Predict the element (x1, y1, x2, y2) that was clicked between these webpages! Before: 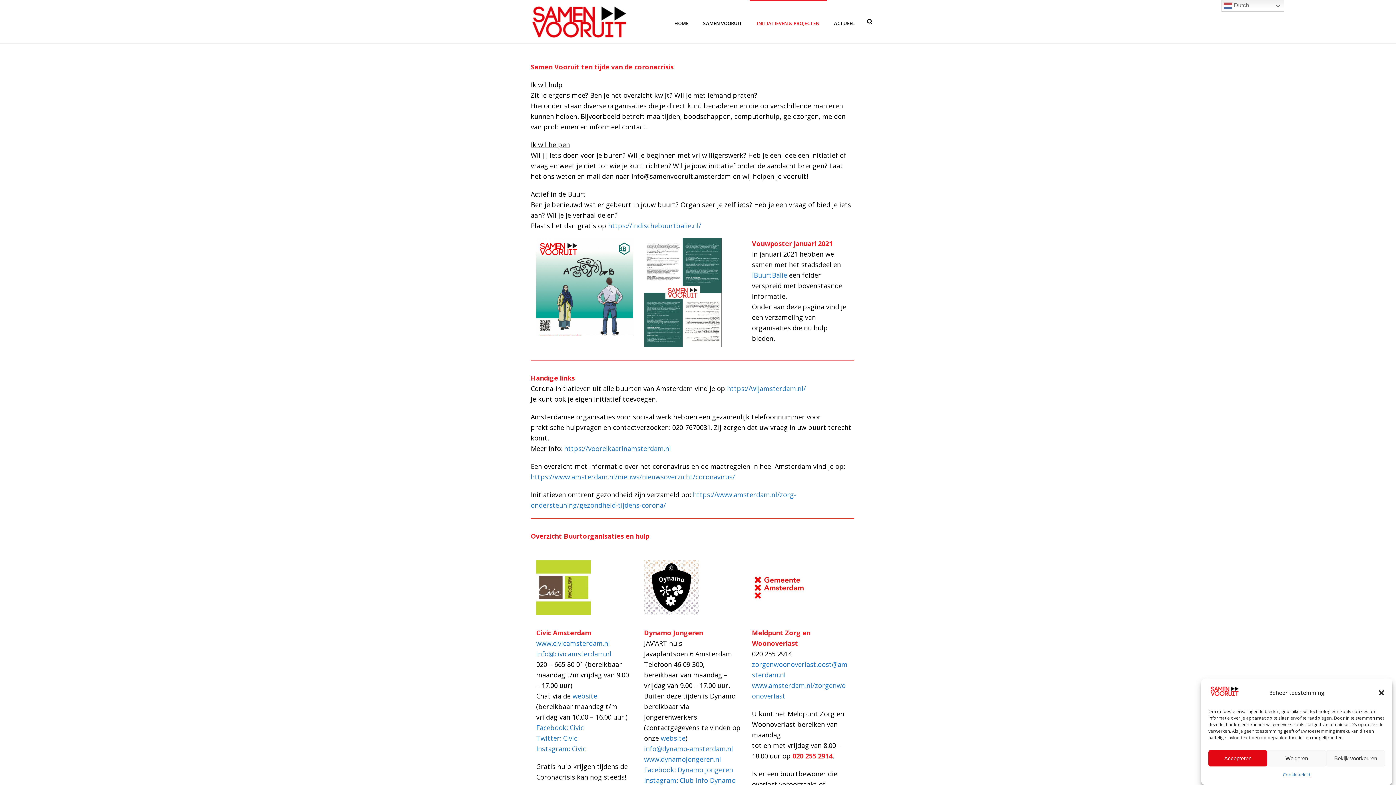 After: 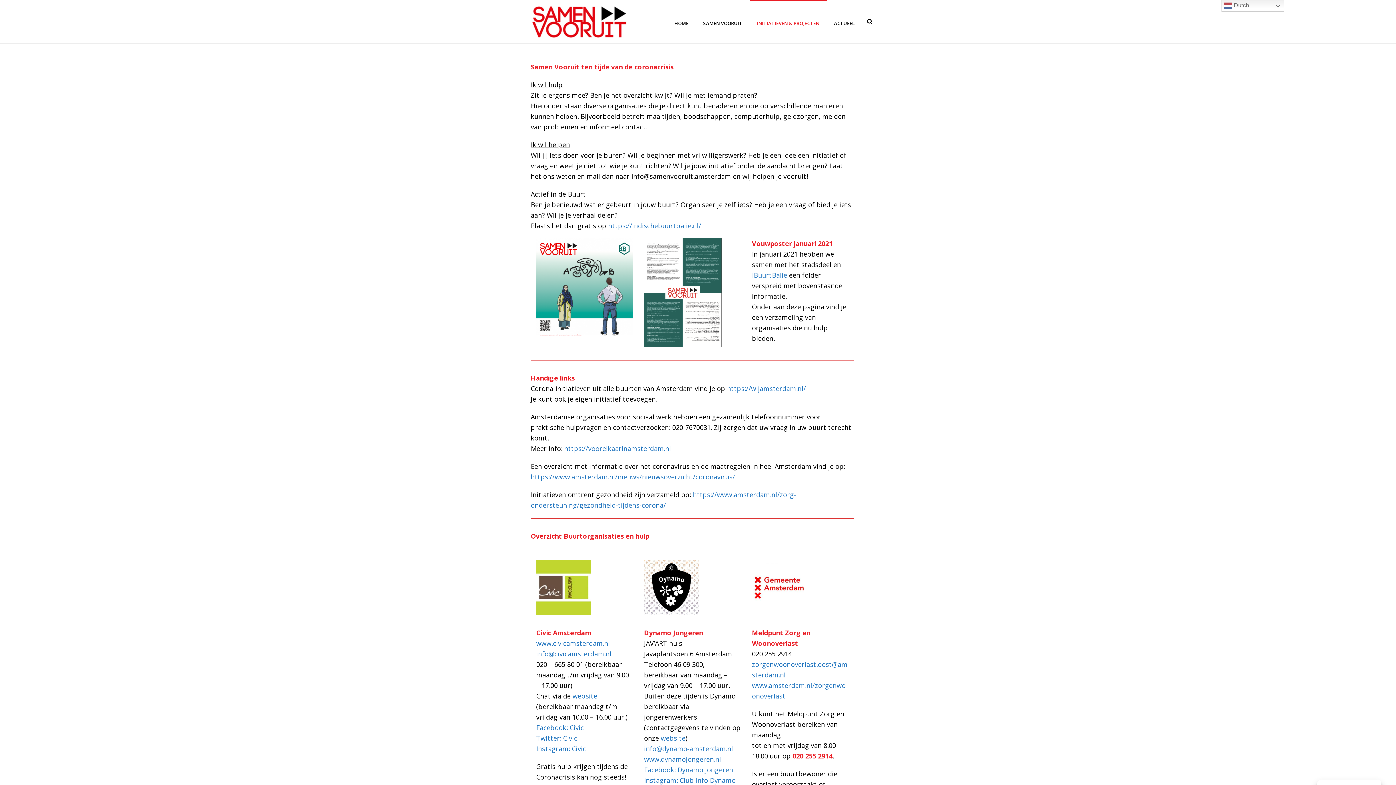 Action: label: Weigeren bbox: (1267, 750, 1326, 766)